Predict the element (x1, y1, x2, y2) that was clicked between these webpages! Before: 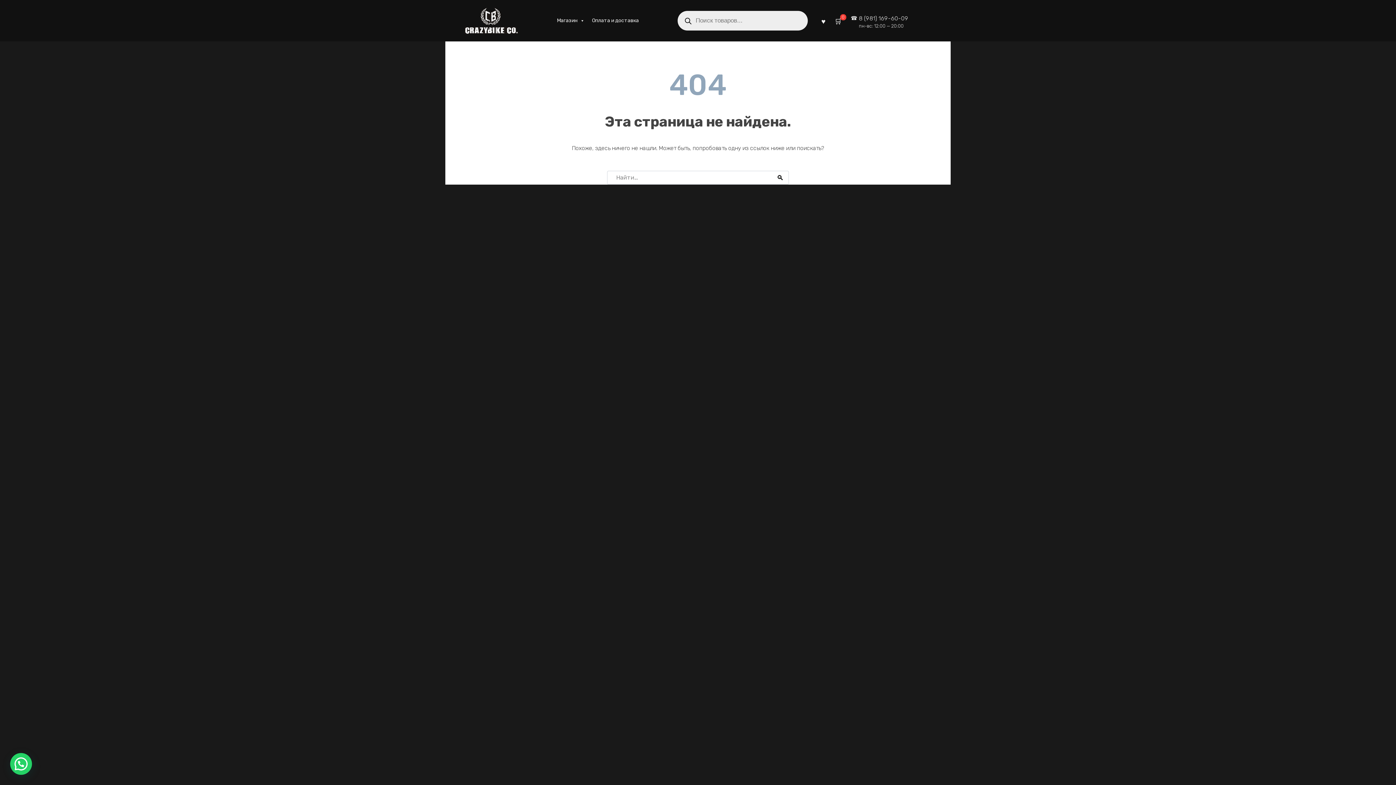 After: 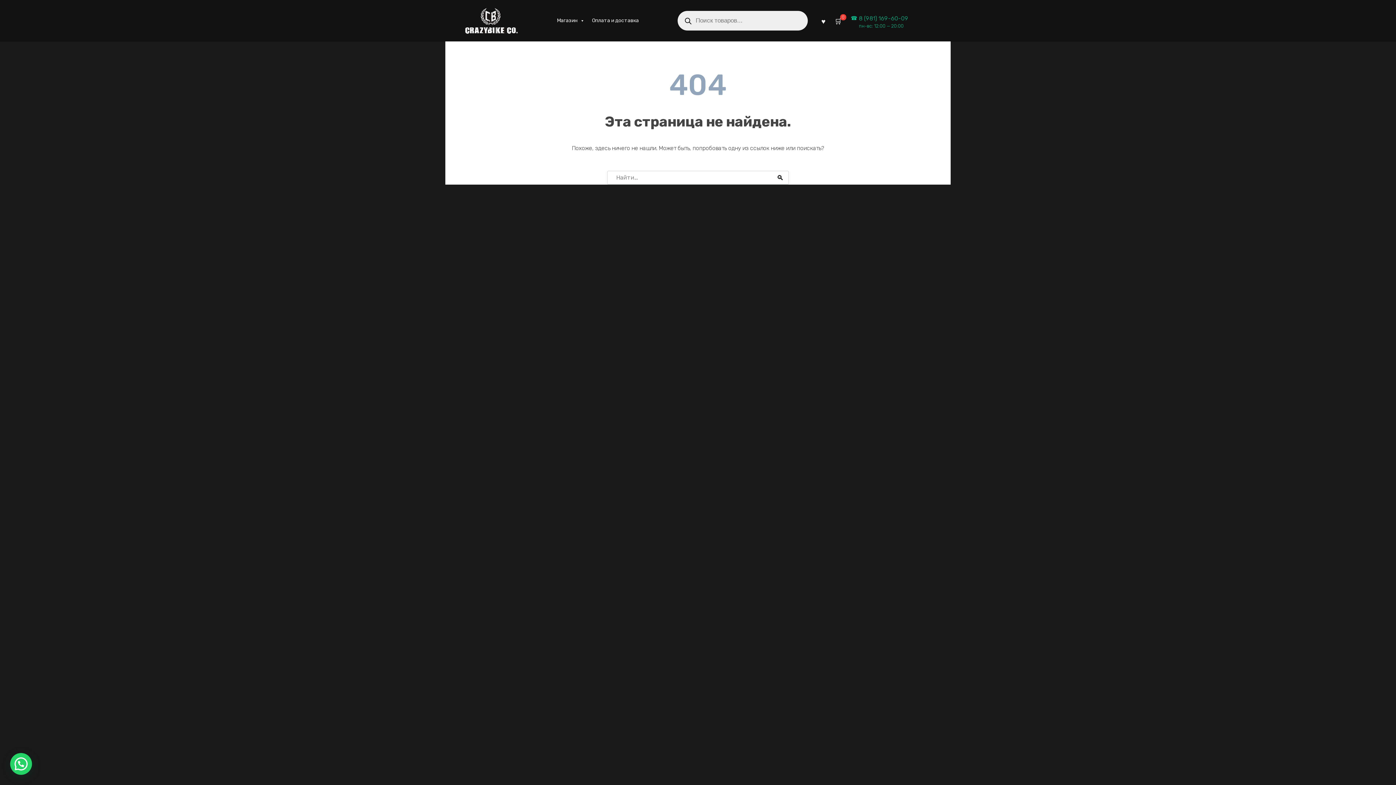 Action: label: 8 (981) 169-60-09
пн-вс: 12:00 — 20:00 bbox: (850, 14, 908, 29)